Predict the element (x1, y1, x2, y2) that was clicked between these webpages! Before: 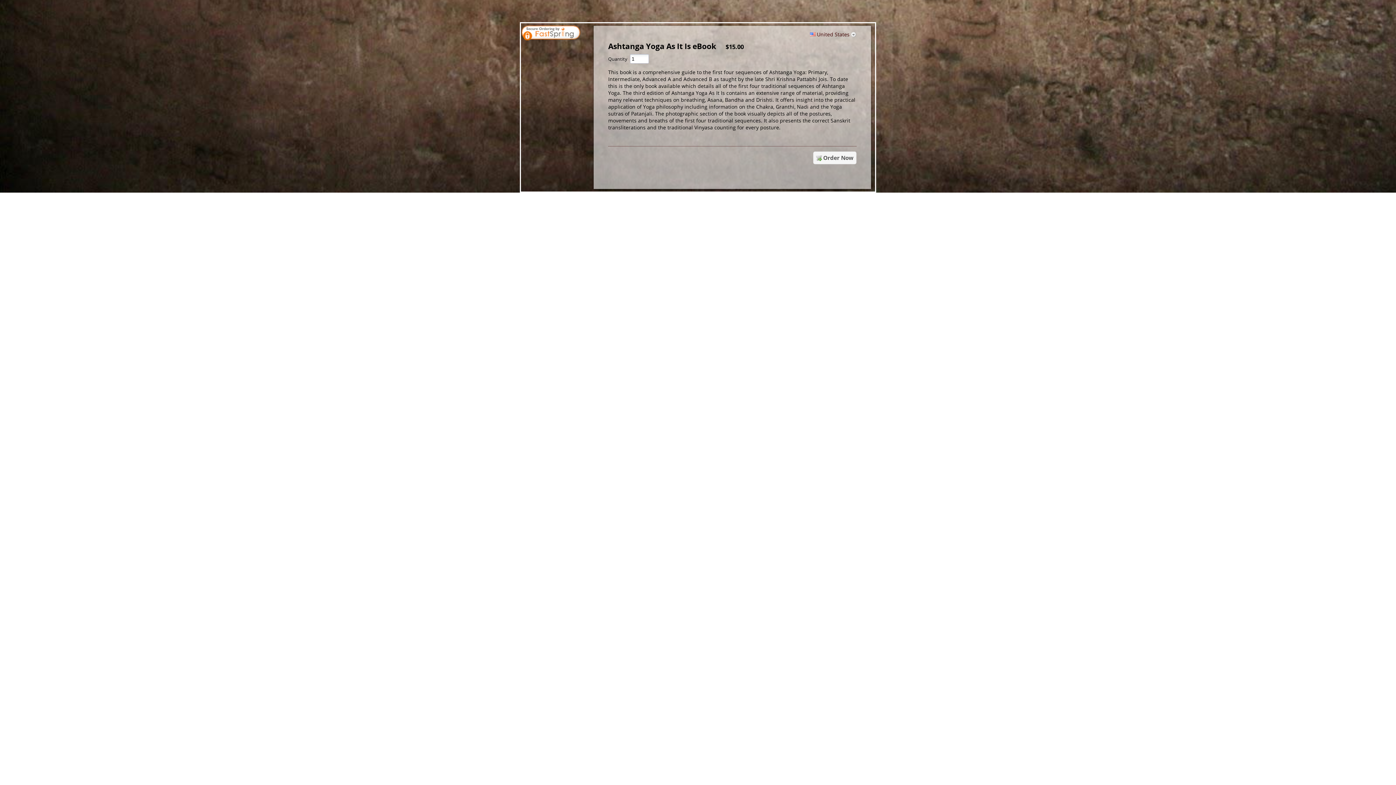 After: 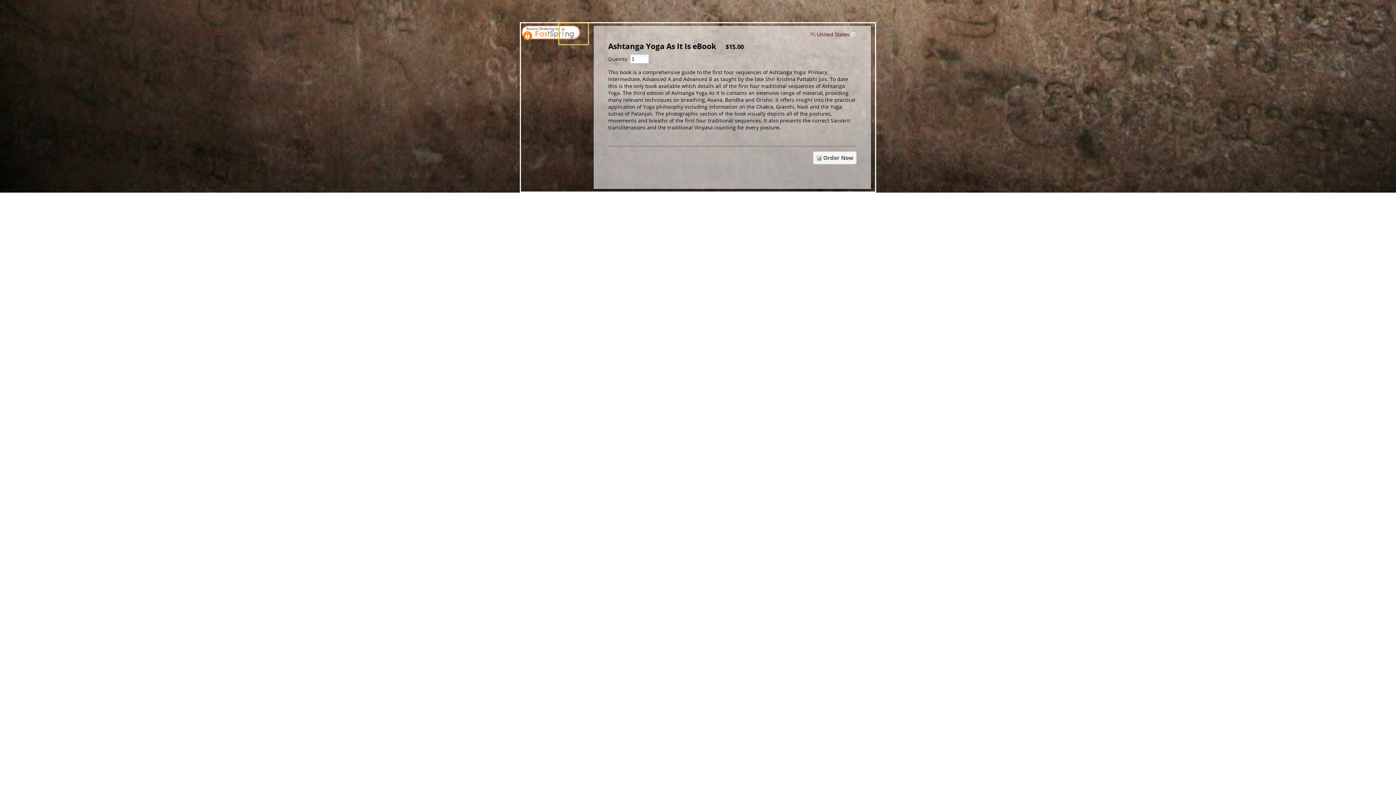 Action: bbox: (559, 23, 588, 44)